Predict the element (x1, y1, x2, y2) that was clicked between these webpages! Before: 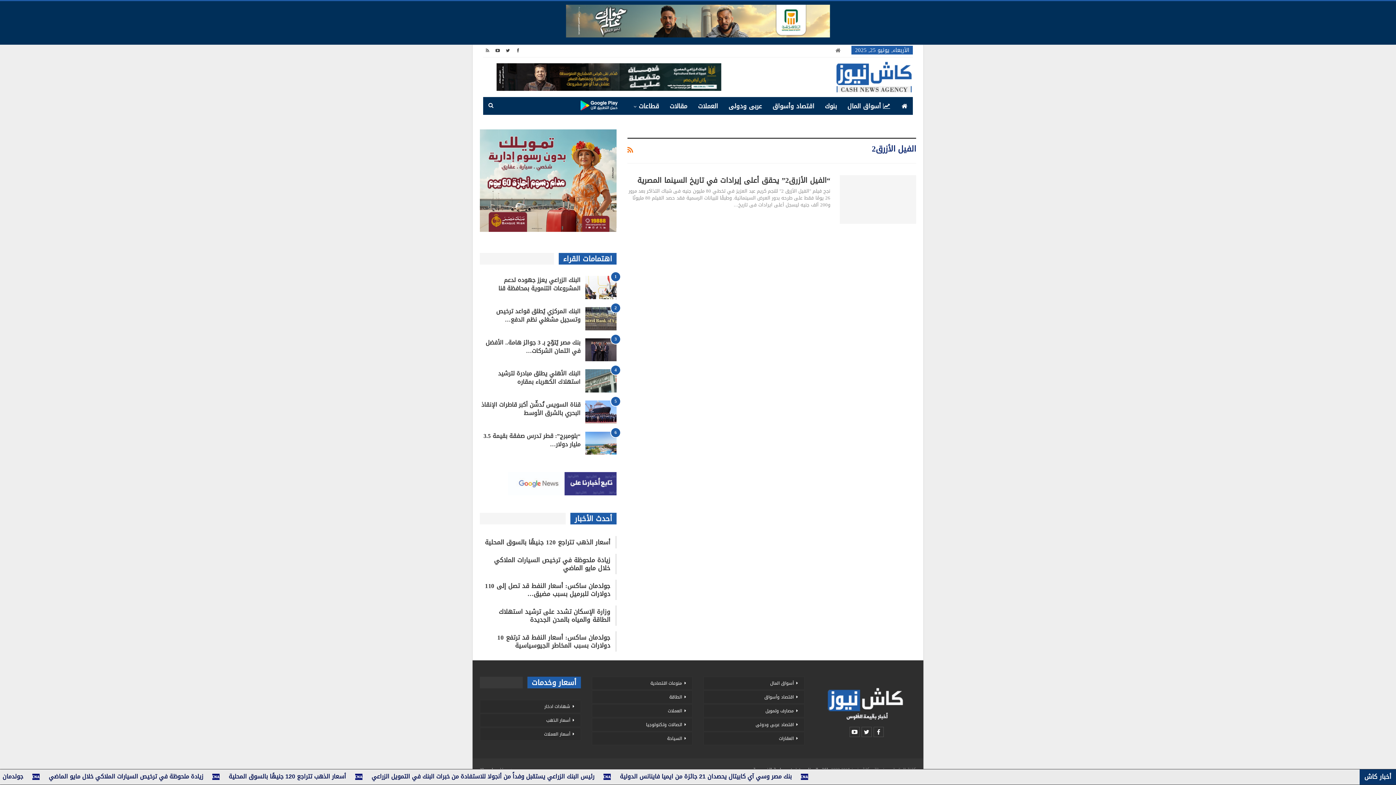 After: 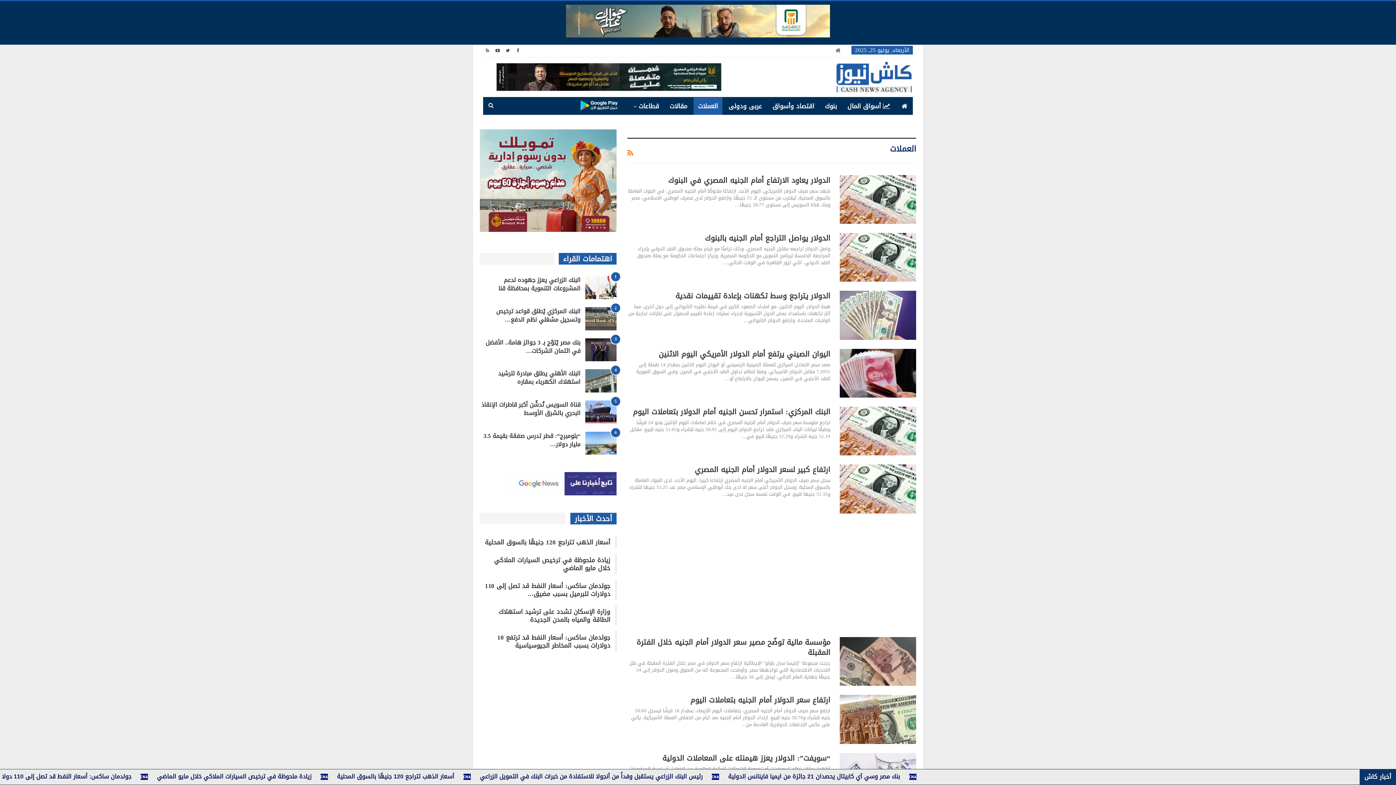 Action: label: العملات bbox: (591, 704, 692, 717)